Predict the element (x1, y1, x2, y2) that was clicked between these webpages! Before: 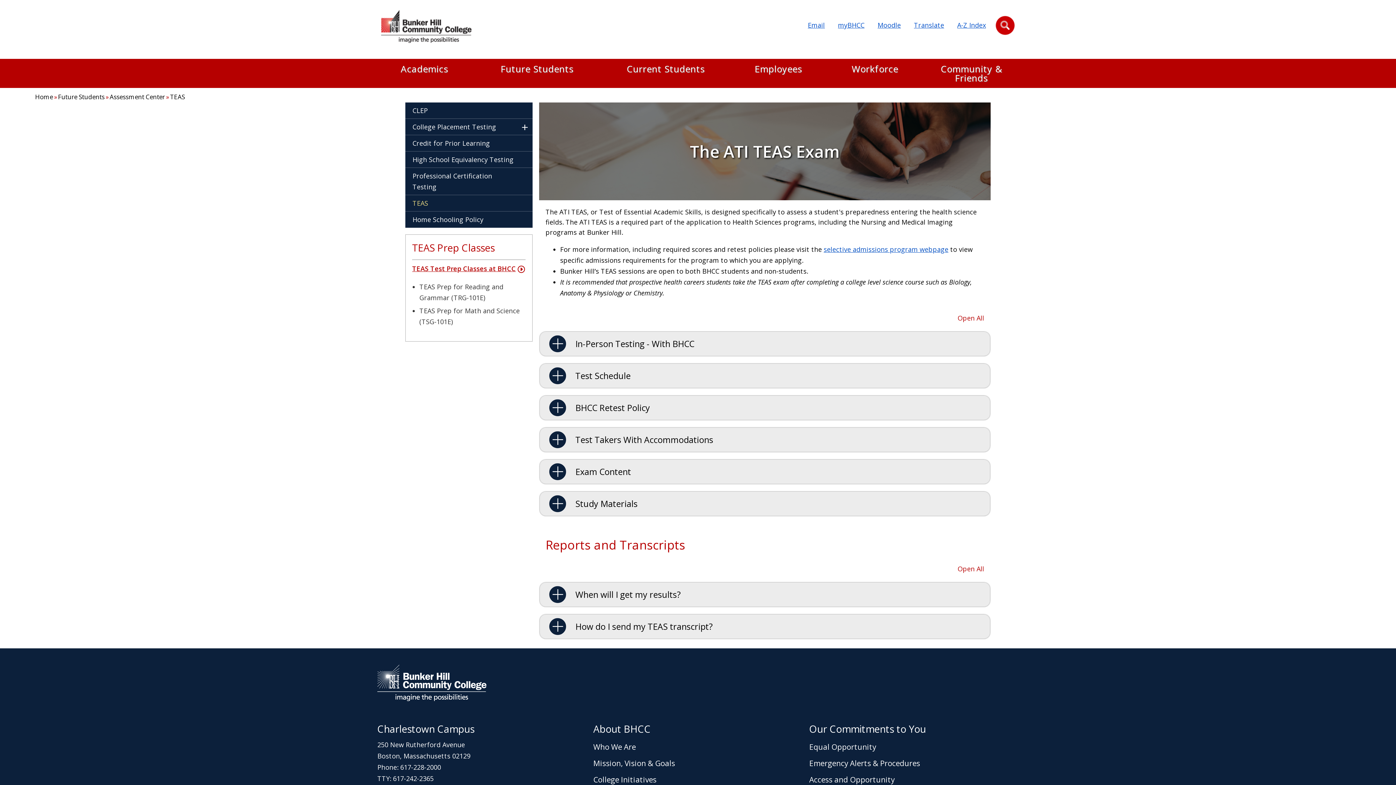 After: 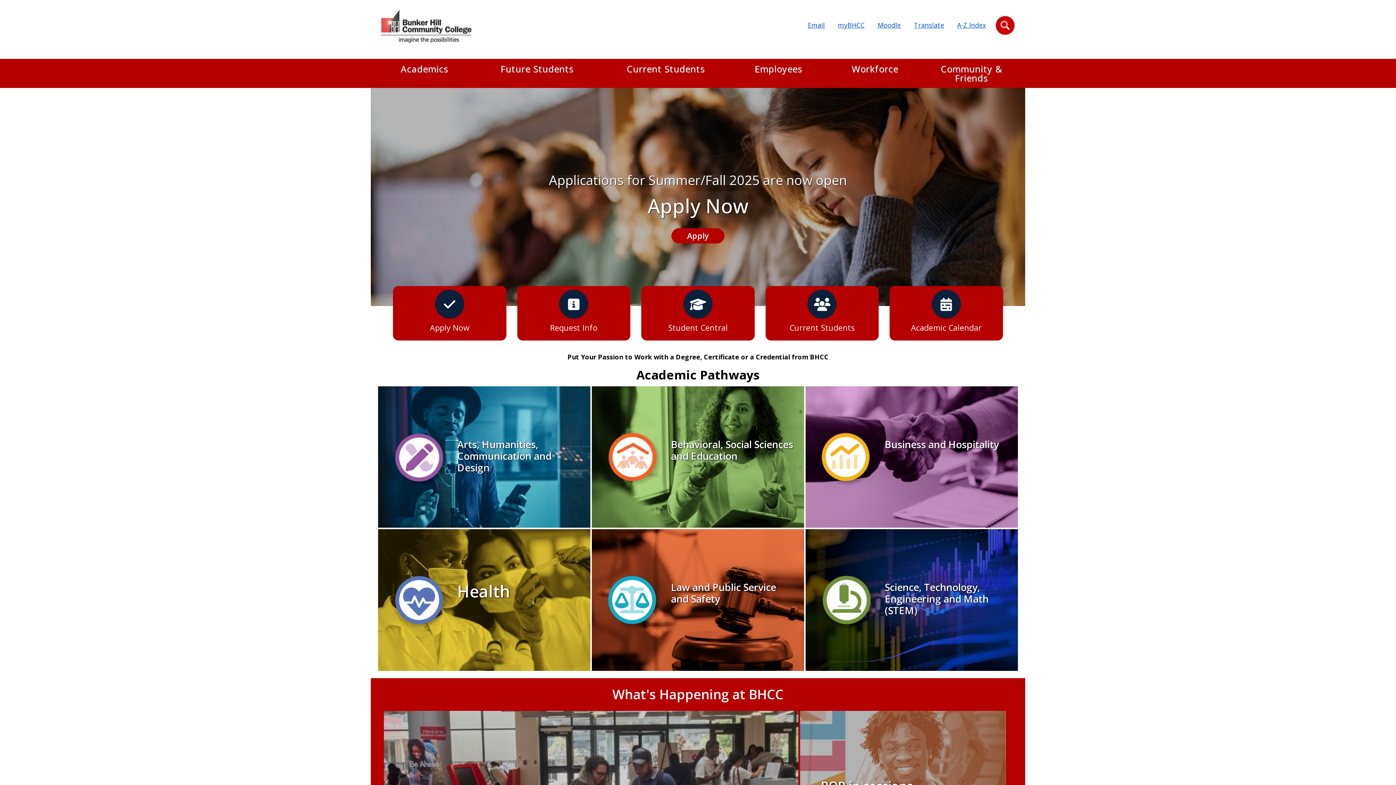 Action: bbox: (377, 661, 486, 704)